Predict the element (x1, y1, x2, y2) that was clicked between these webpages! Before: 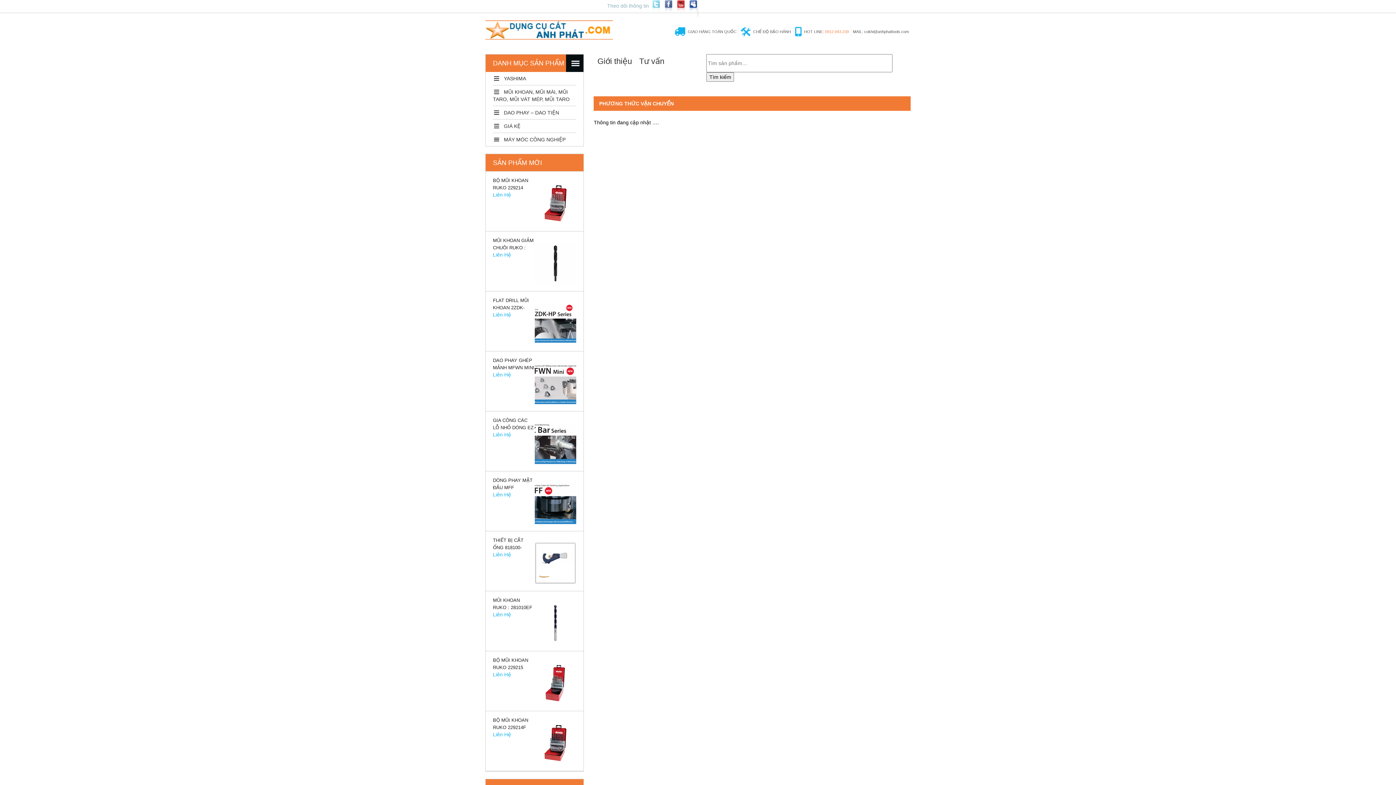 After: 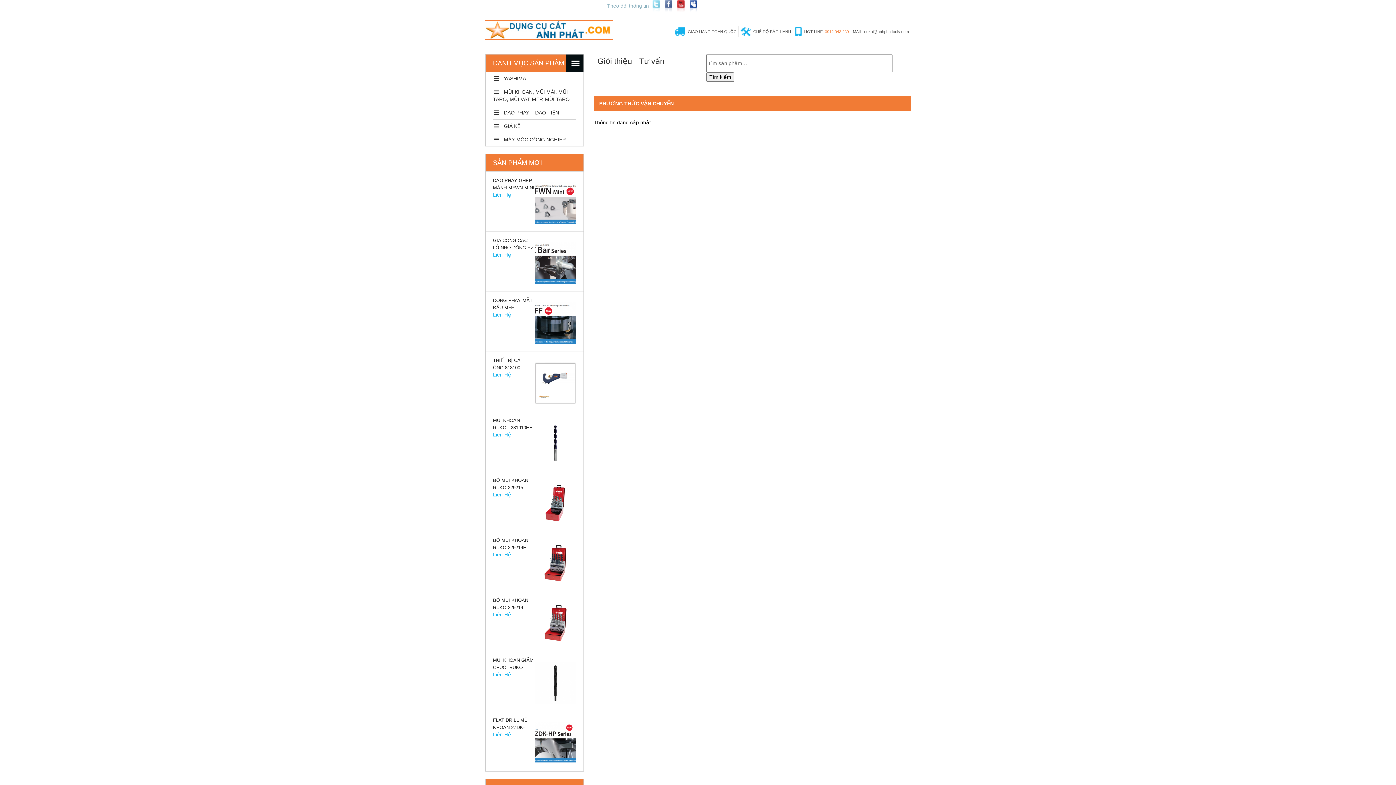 Action: label:   bbox: (649, 7, 661, 13)